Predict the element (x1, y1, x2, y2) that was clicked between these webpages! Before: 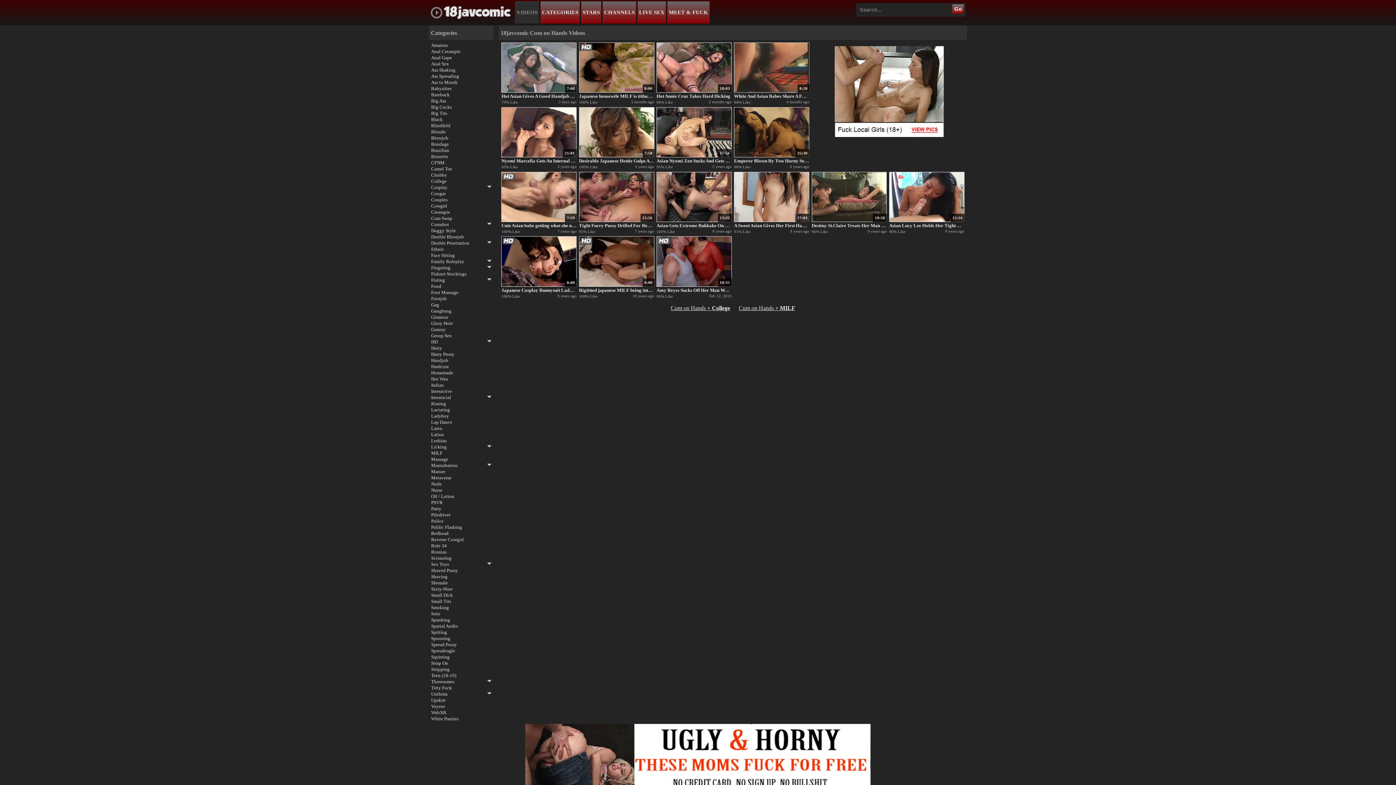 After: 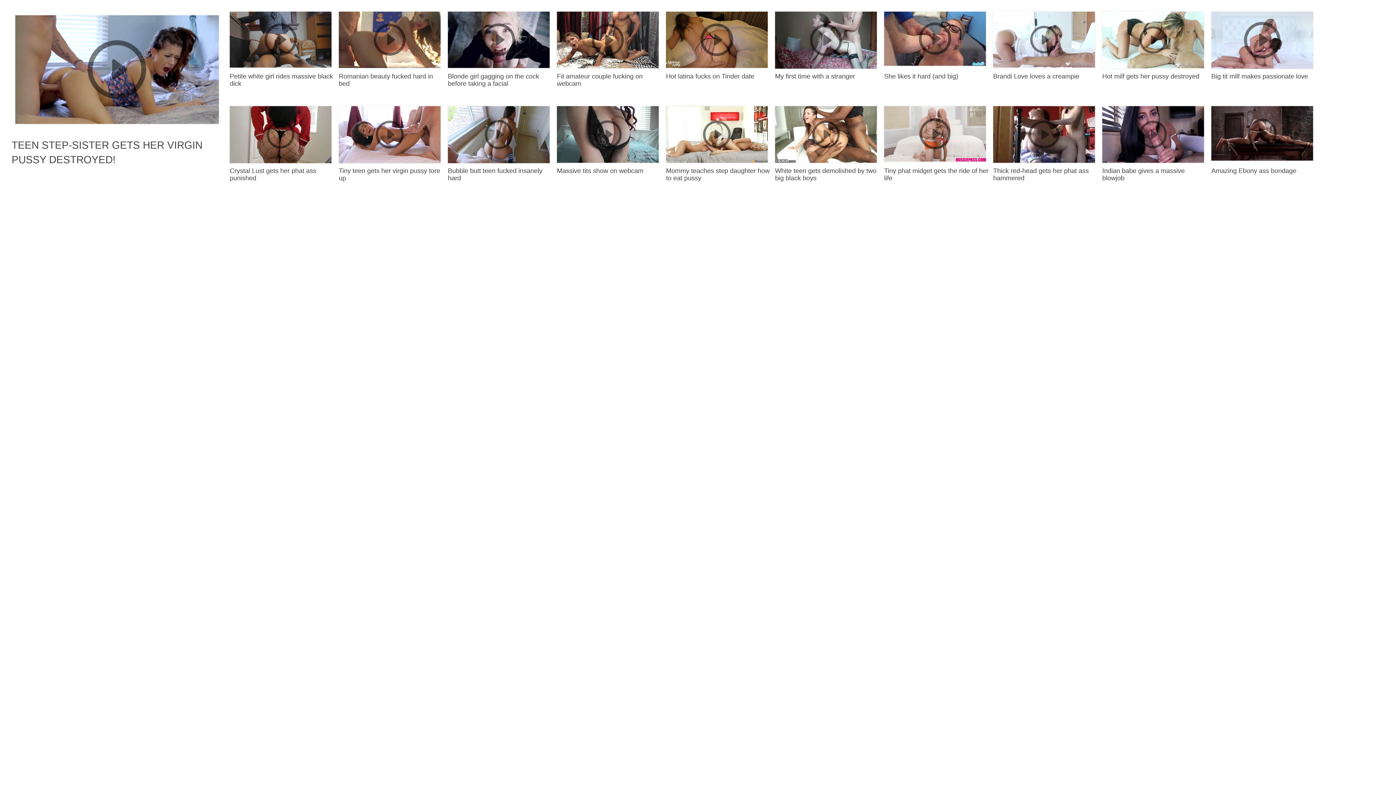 Action: bbox: (431, 215, 491, 221) label: Cum Swap